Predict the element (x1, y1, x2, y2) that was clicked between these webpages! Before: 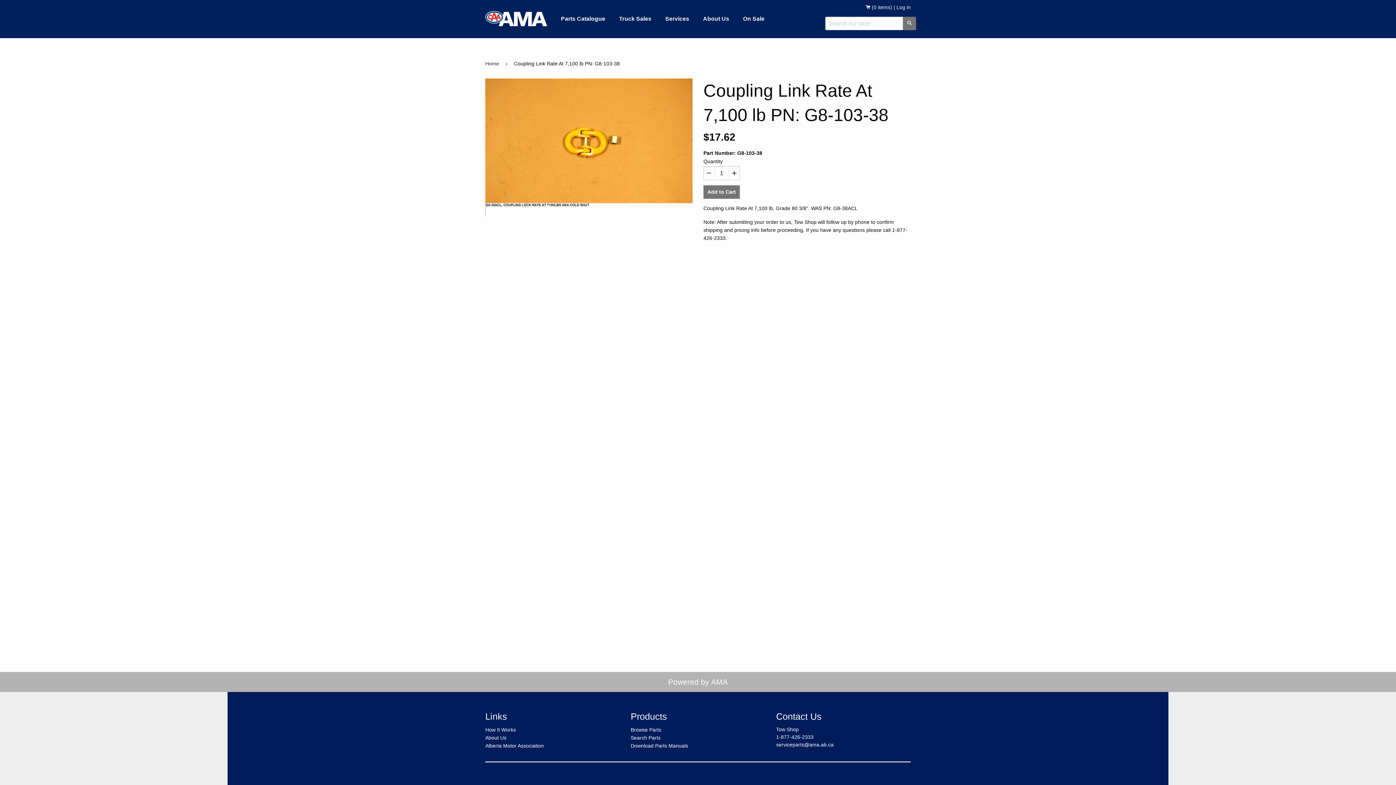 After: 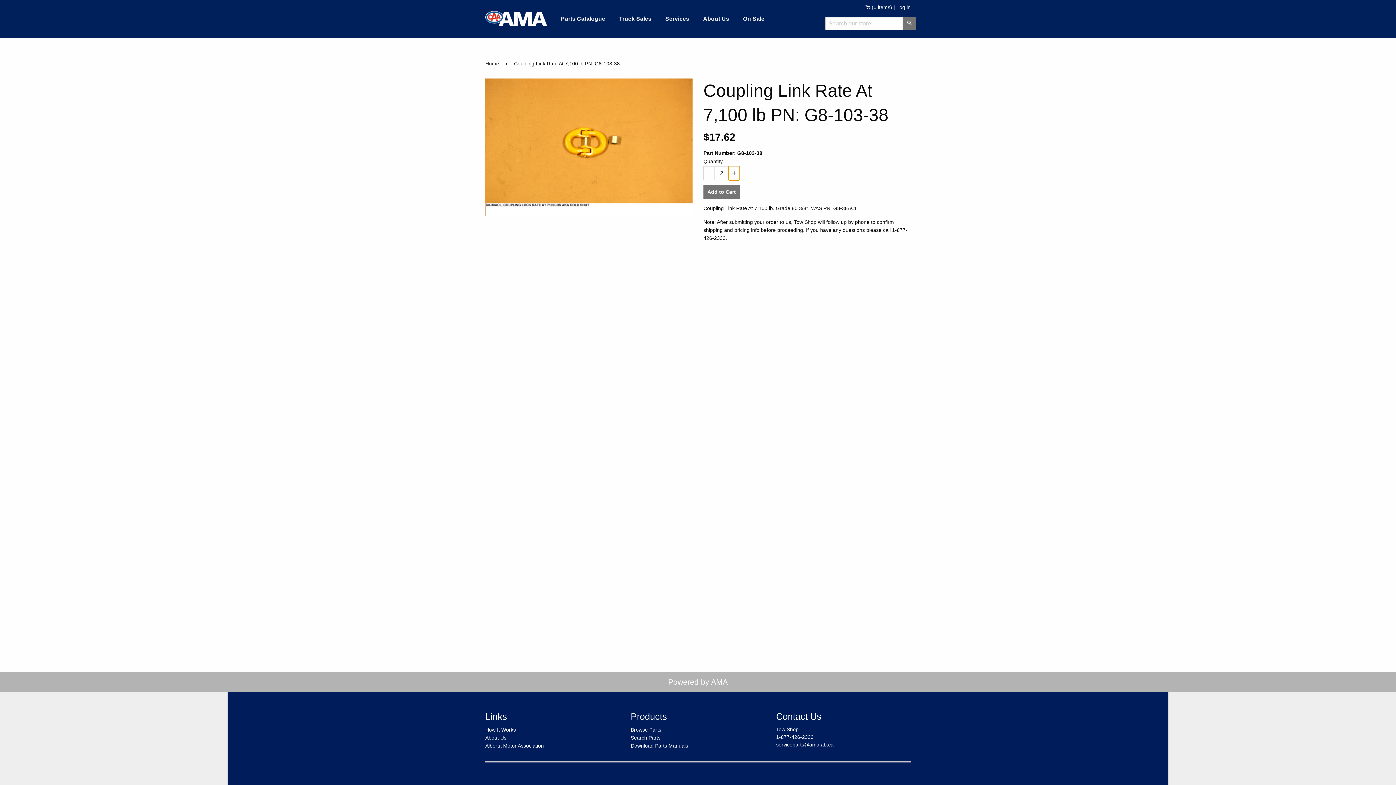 Action: bbox: (728, 166, 740, 180) label: +